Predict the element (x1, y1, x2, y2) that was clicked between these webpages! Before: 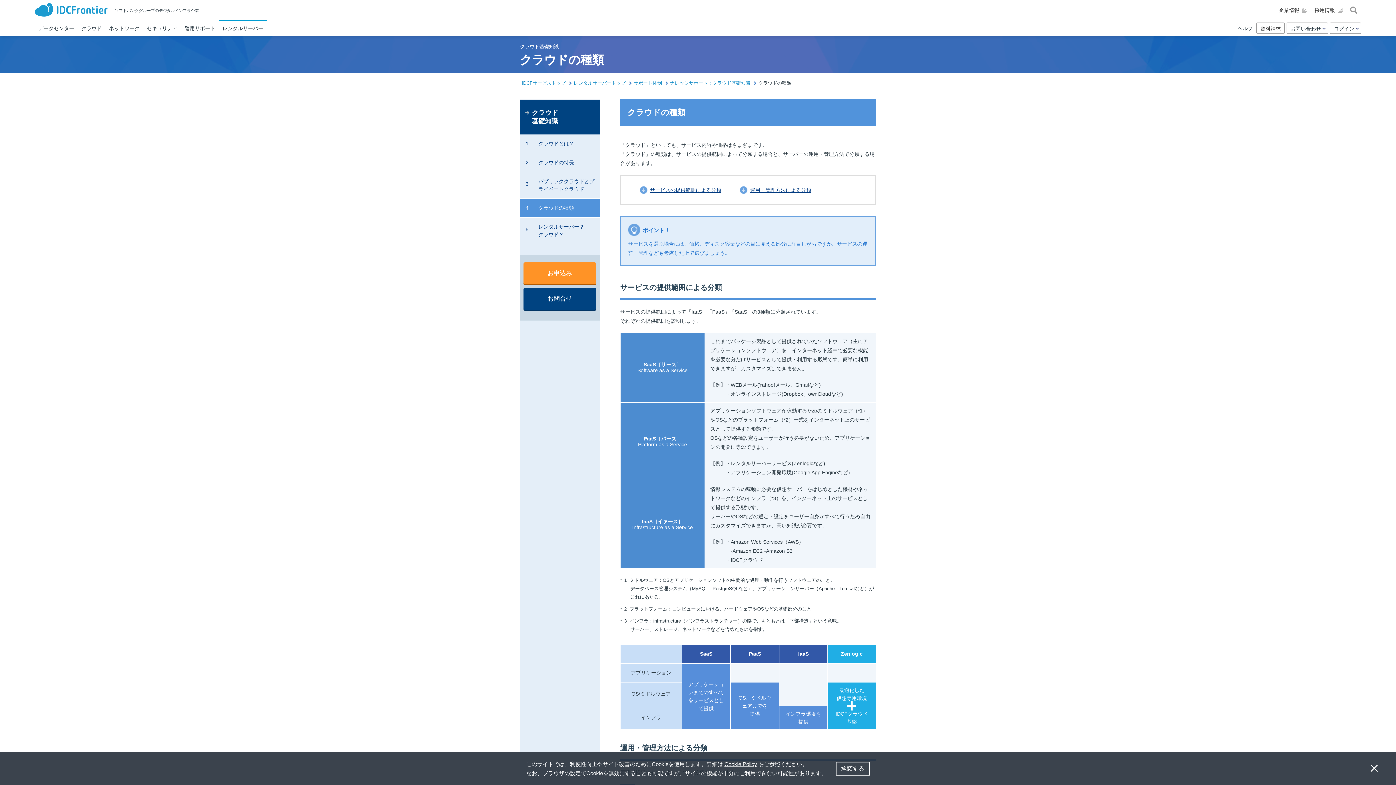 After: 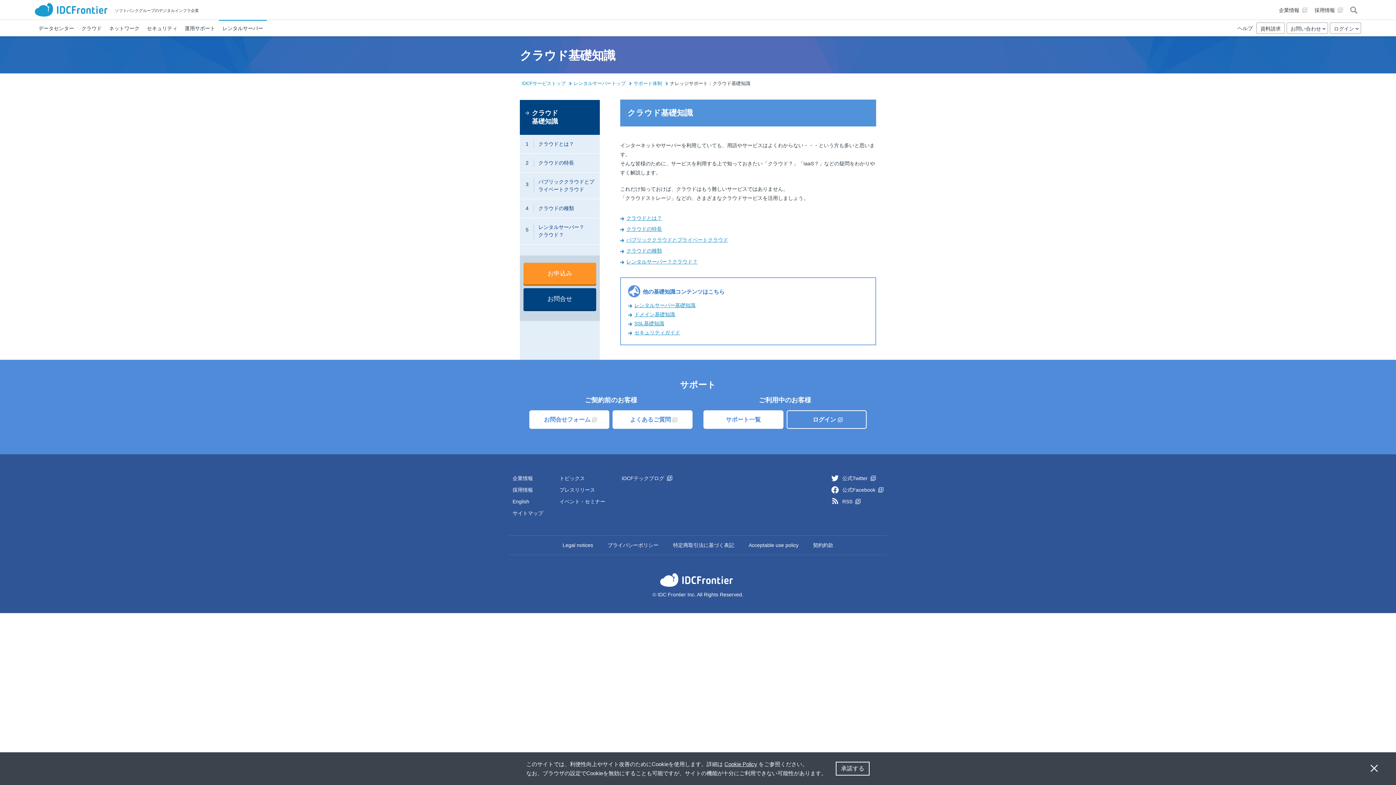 Action: bbox: (670, 80, 750, 85) label: ナレッジサポート：クラウド基礎知識